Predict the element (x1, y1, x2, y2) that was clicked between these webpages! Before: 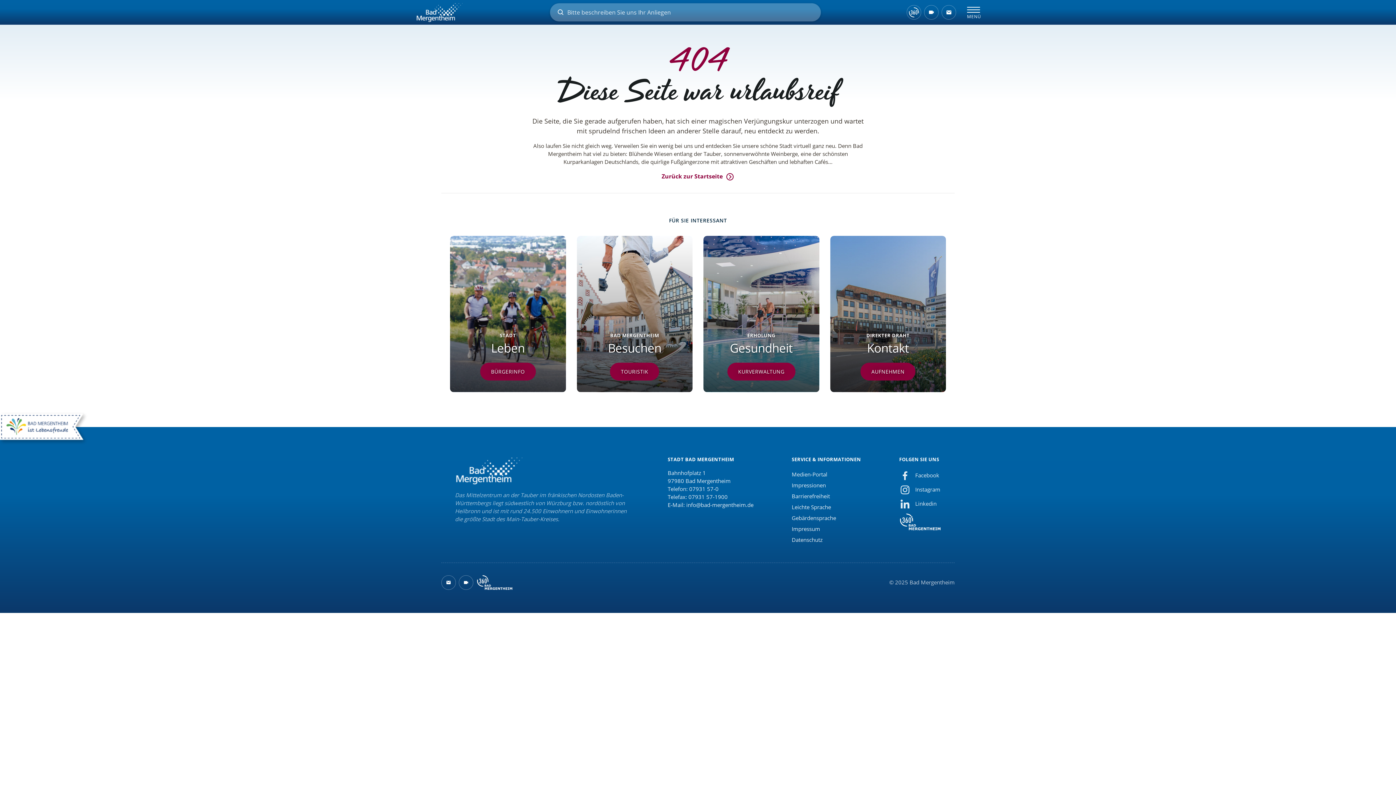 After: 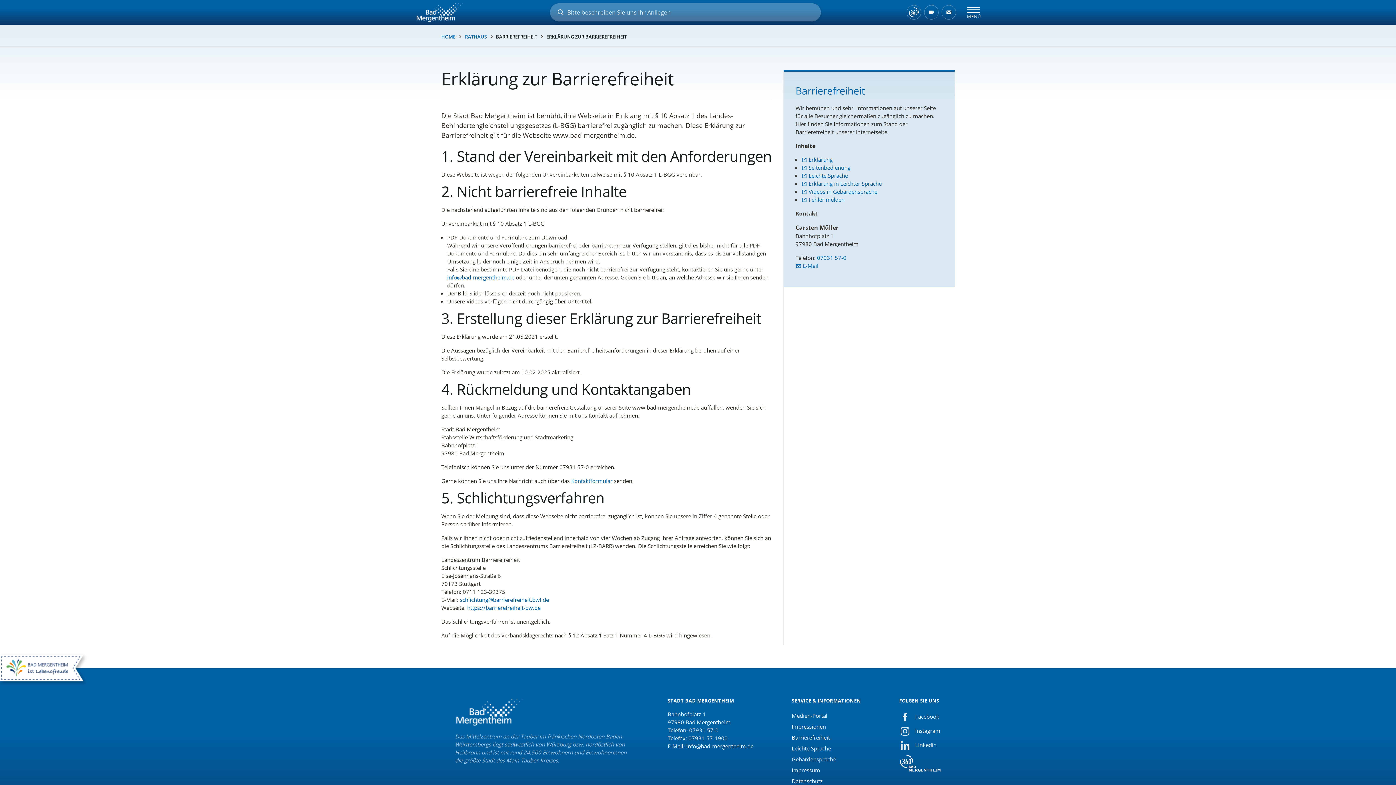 Action: bbox: (791, 490, 861, 501) label: Barrierefreiheit